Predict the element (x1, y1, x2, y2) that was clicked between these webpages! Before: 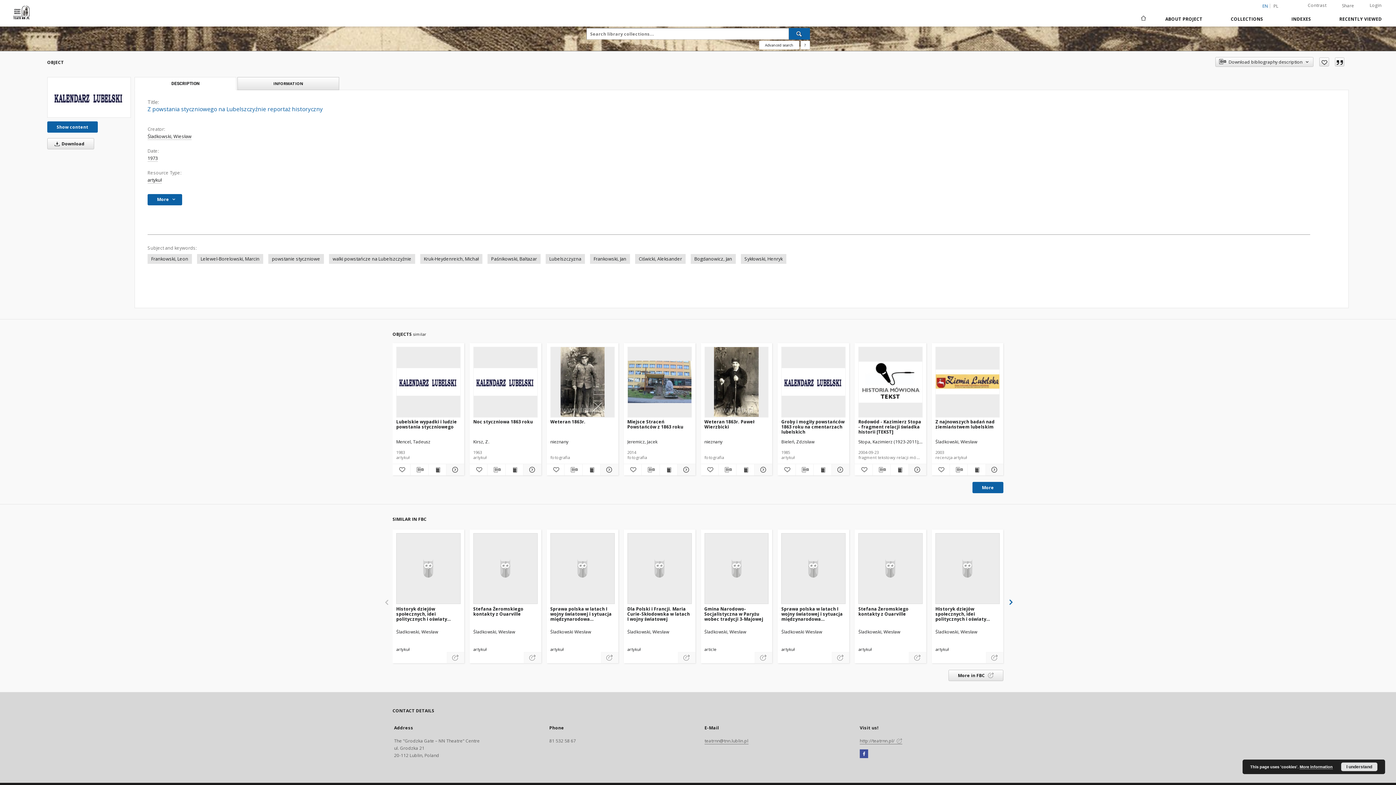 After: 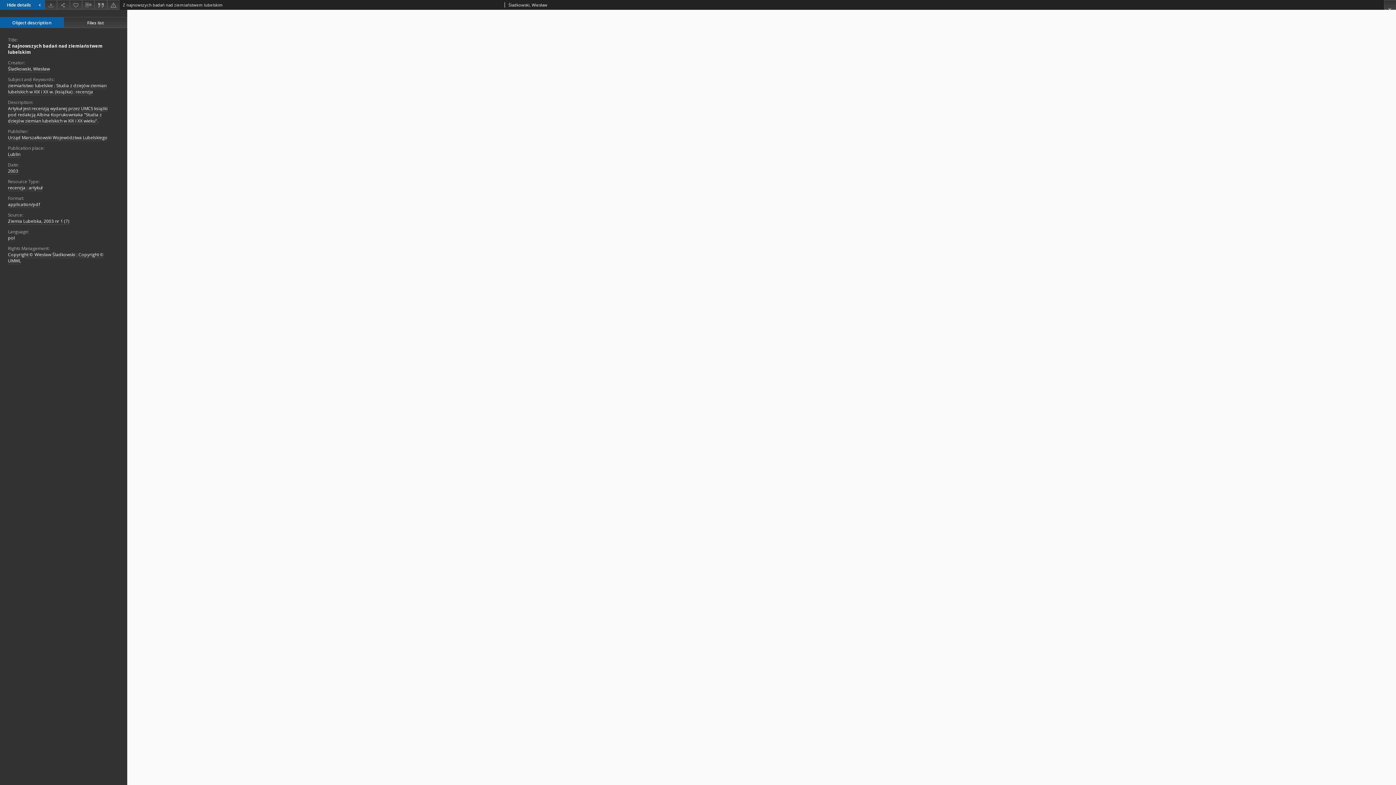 Action: label: Show publication content Z najnowszych badań nad ziemiaństwem lubelskim bbox: (968, 465, 985, 474)